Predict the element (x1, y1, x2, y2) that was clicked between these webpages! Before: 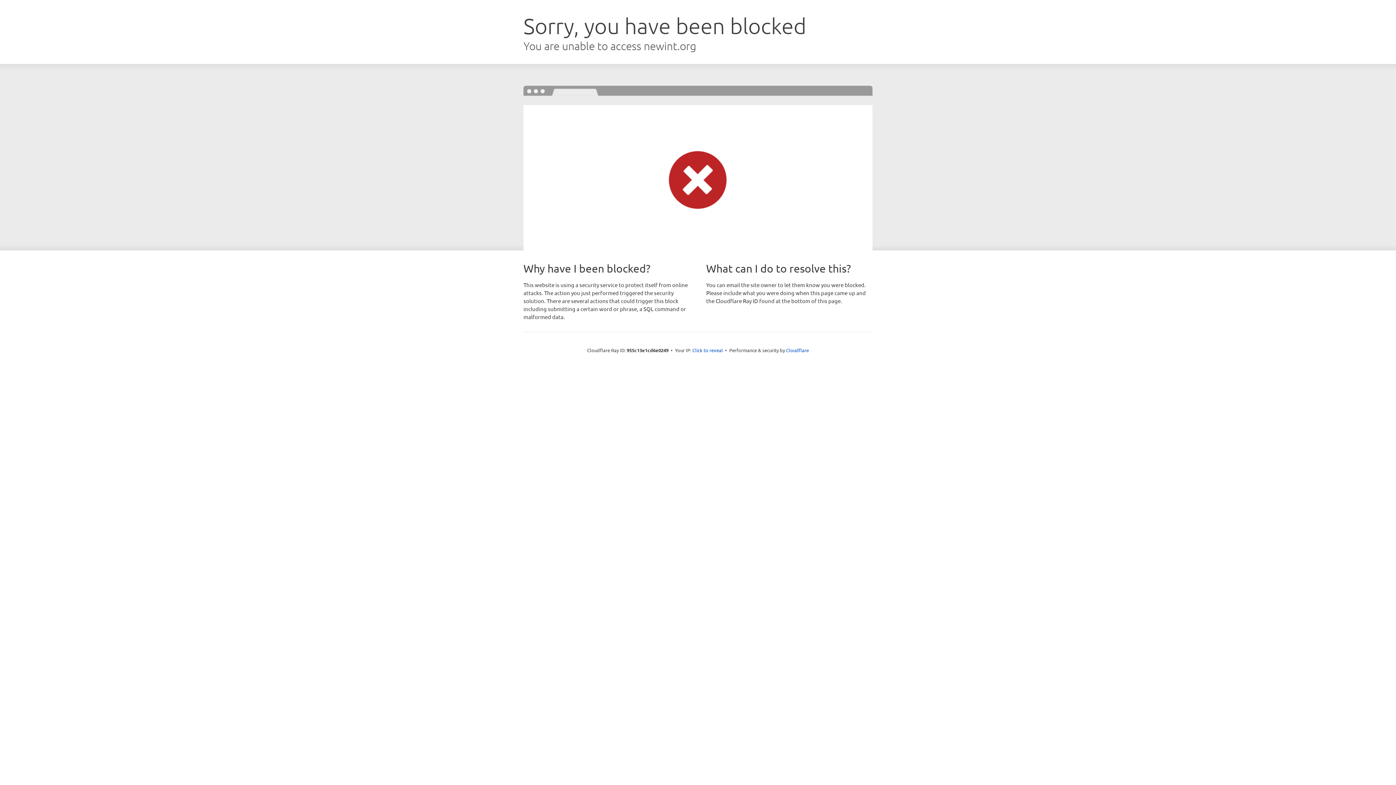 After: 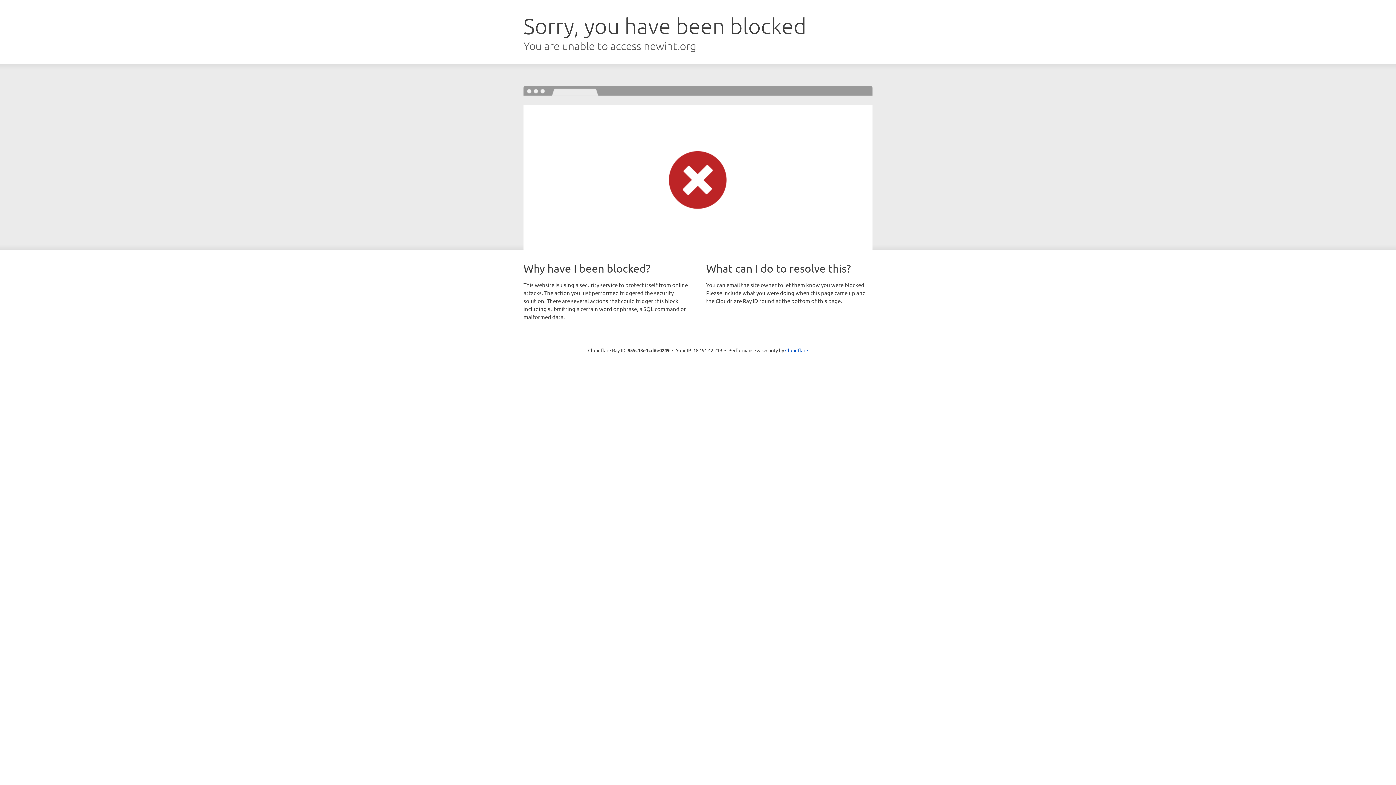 Action: bbox: (692, 346, 723, 353) label: Click to reveal